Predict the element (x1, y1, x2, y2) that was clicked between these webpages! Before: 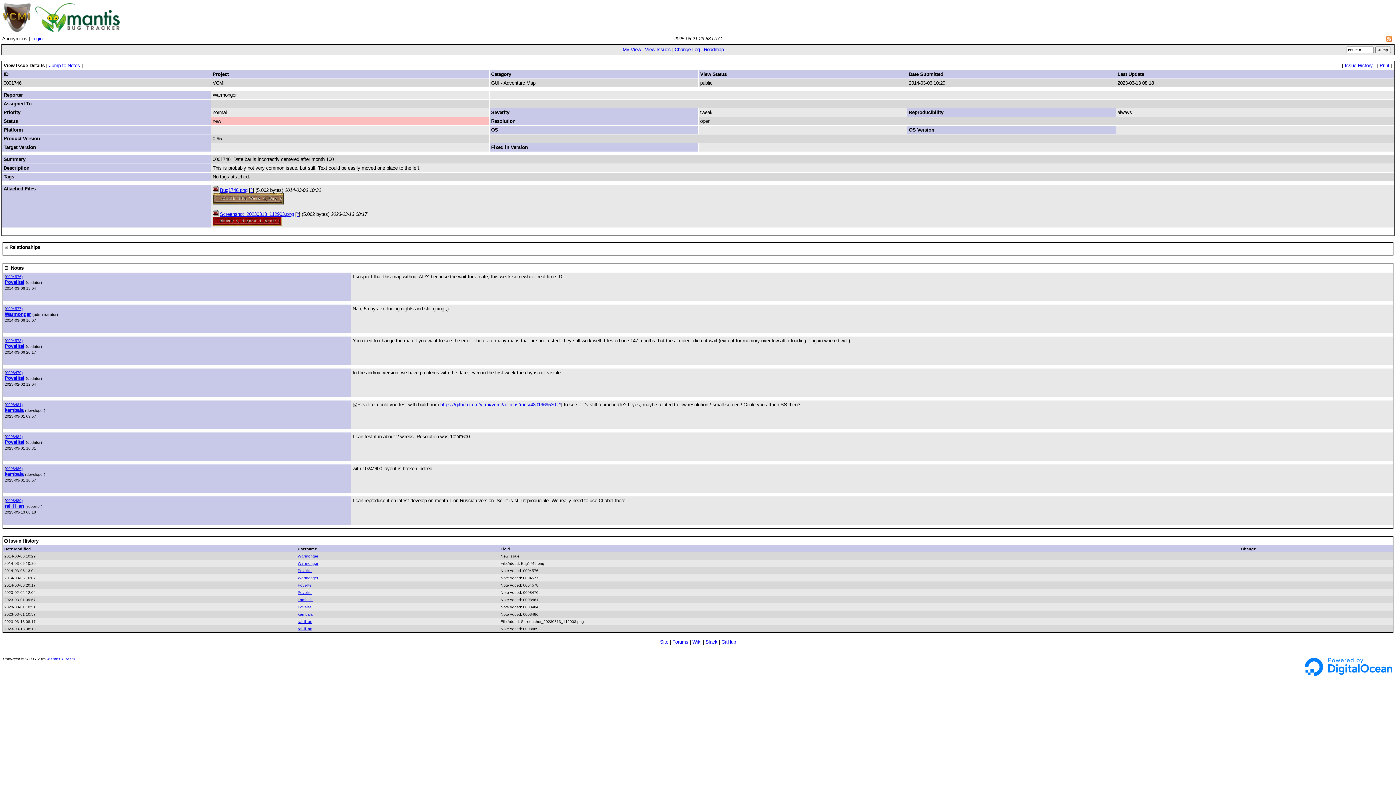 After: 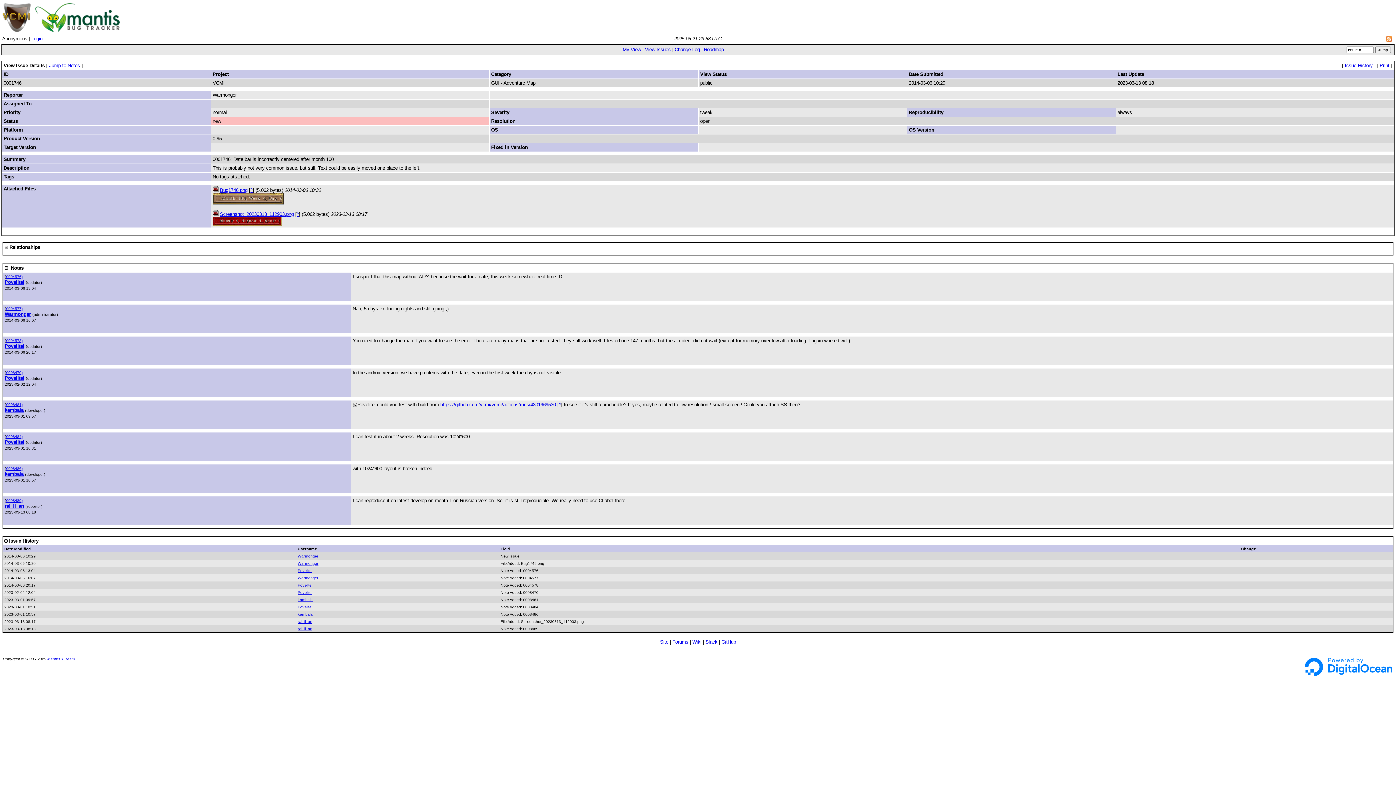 Action: bbox: (1305, 672, 1392, 677)